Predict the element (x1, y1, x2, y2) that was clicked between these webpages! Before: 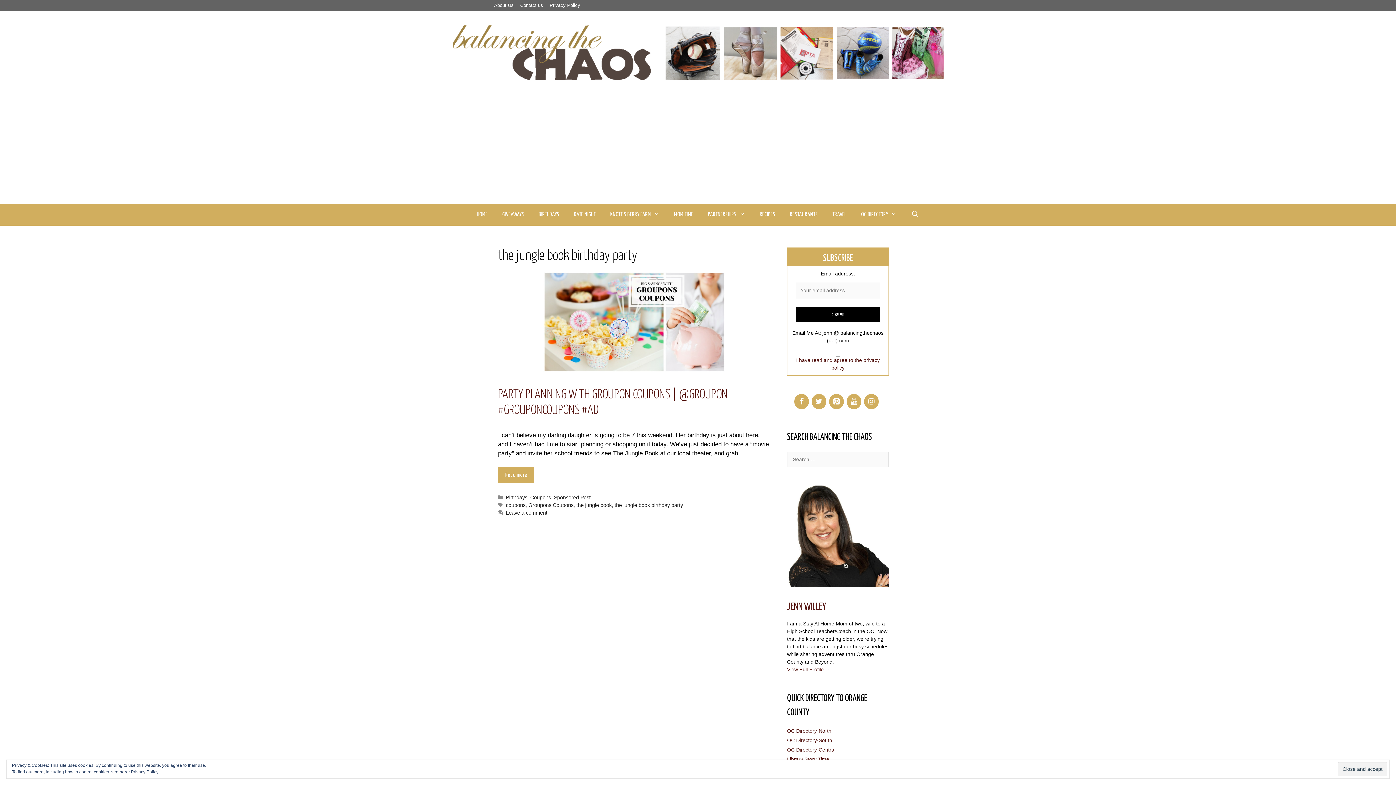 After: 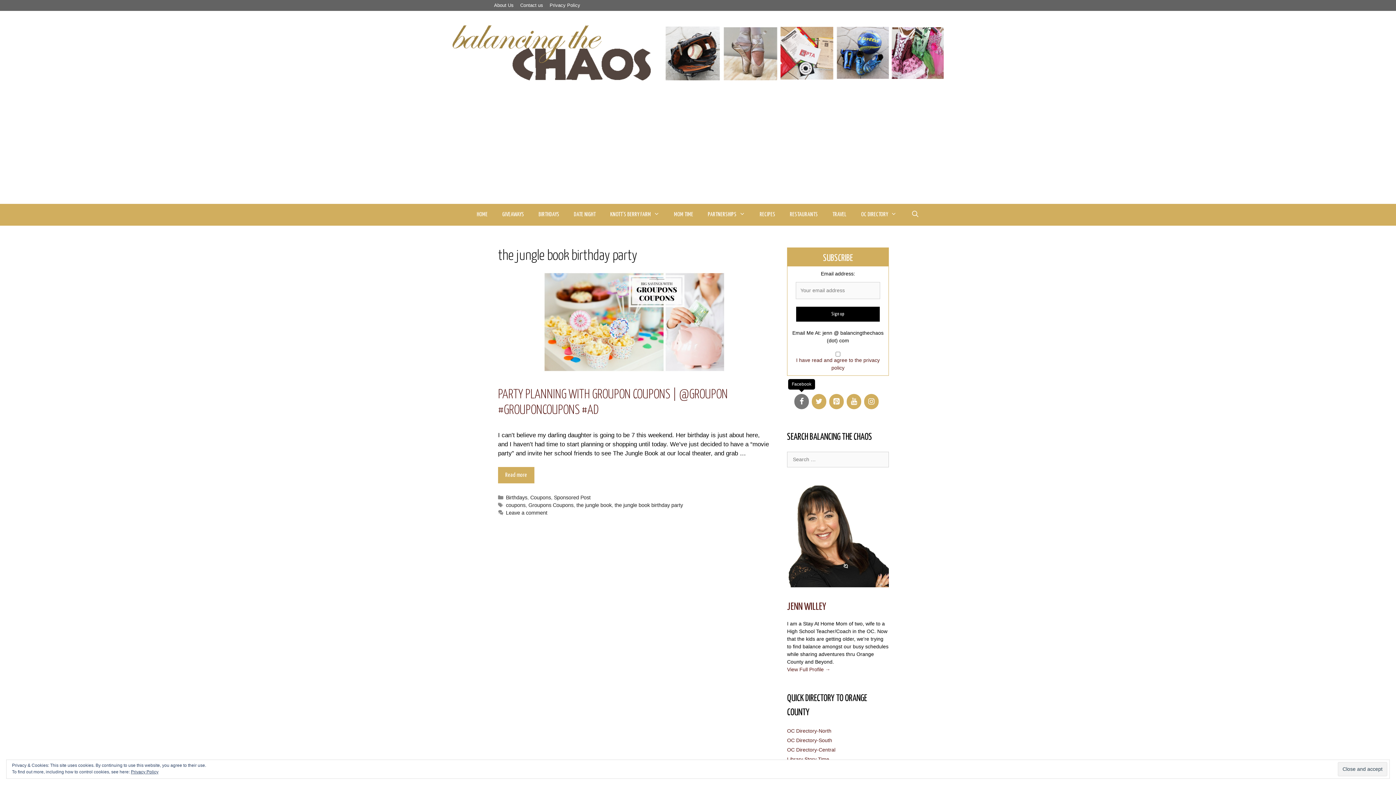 Action: bbox: (794, 394, 809, 409) label: Facebook